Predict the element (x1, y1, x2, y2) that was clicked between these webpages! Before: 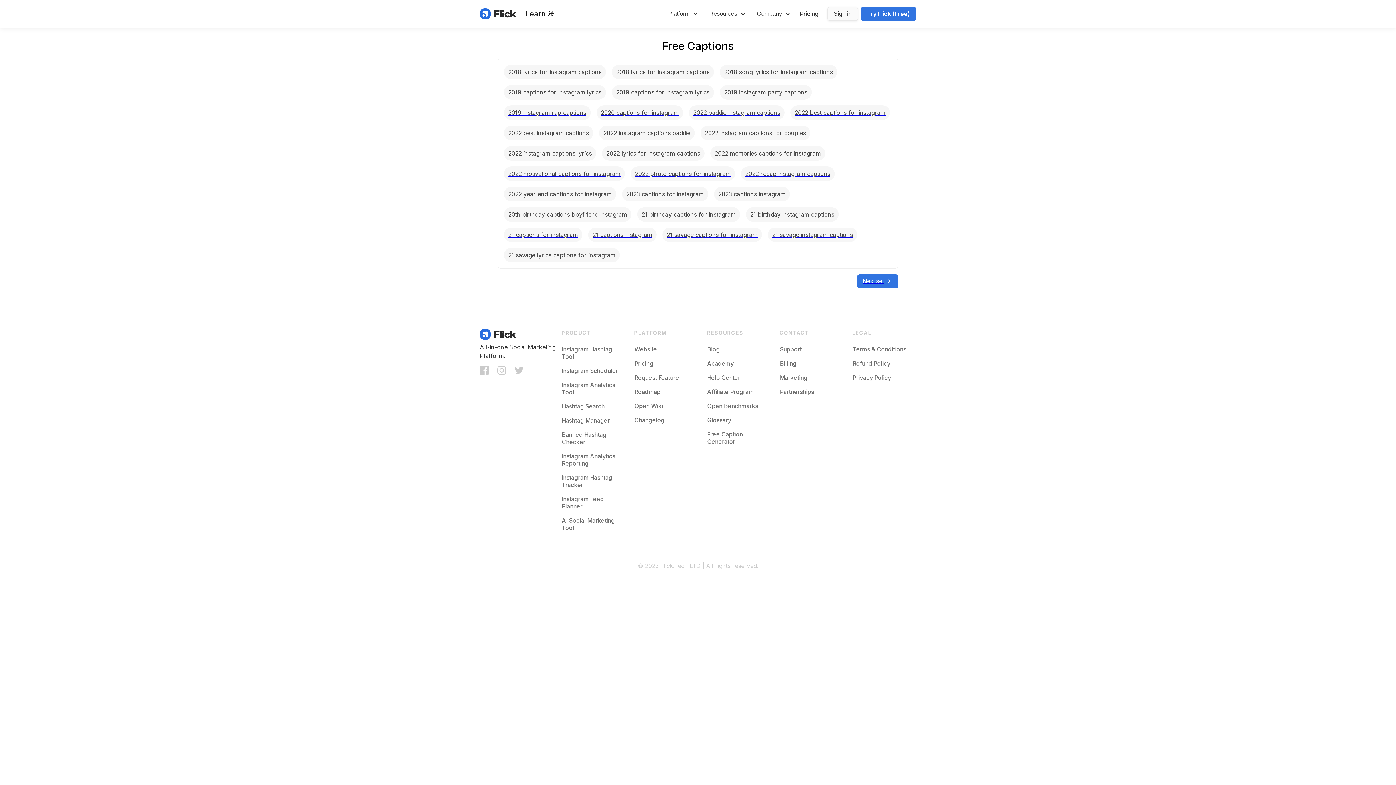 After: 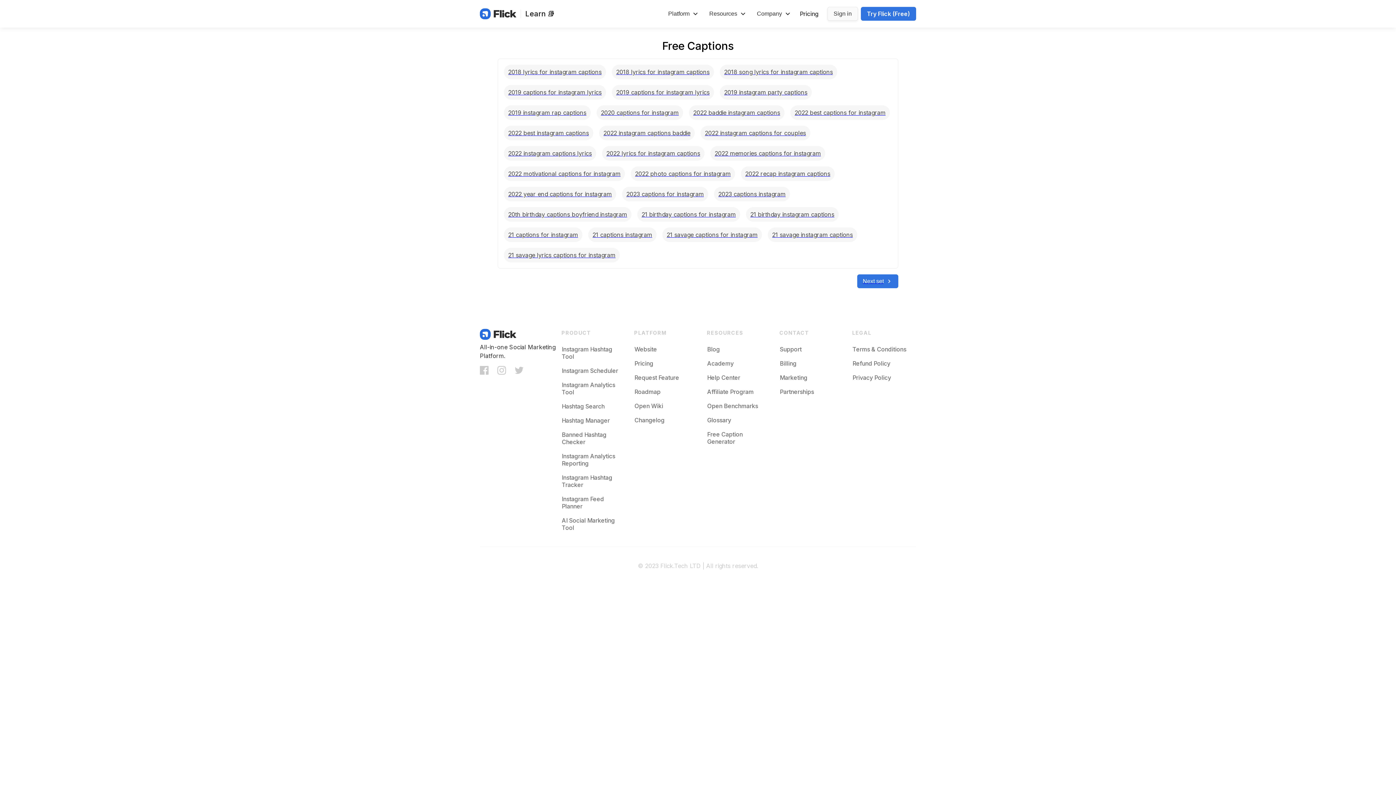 Action: bbox: (602, 146, 704, 160) label: 2022 lyrics for instagram captions